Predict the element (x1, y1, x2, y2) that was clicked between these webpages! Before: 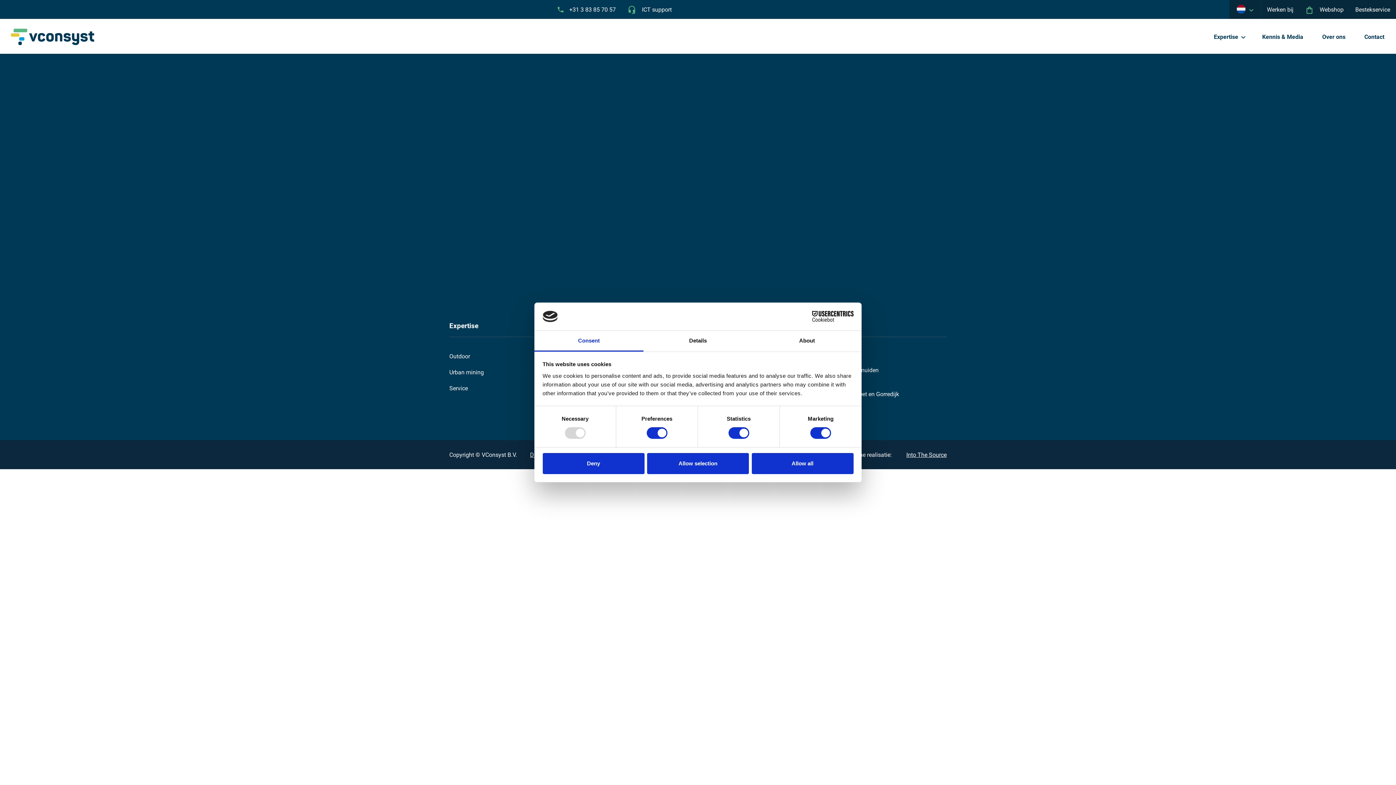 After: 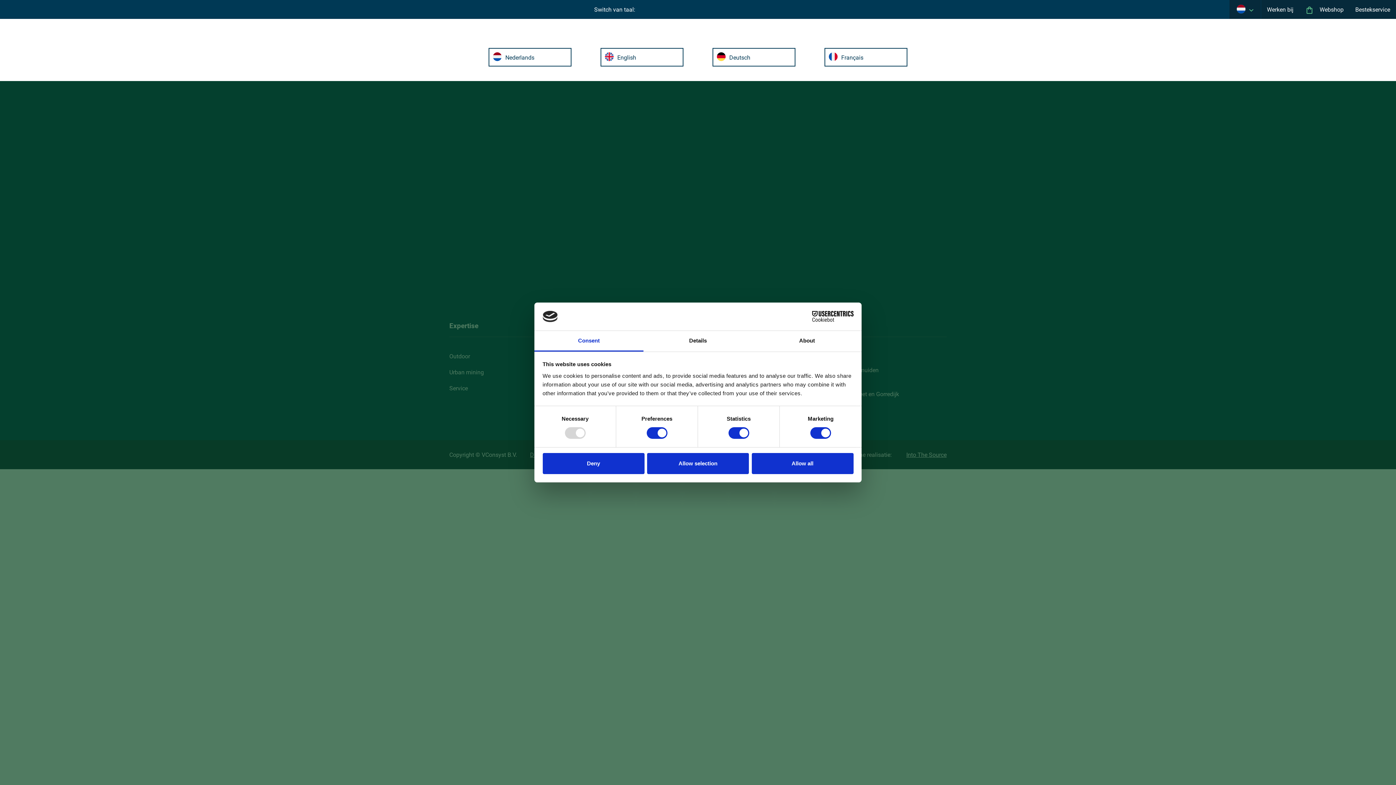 Action: bbox: (1237, 4, 1245, 14)